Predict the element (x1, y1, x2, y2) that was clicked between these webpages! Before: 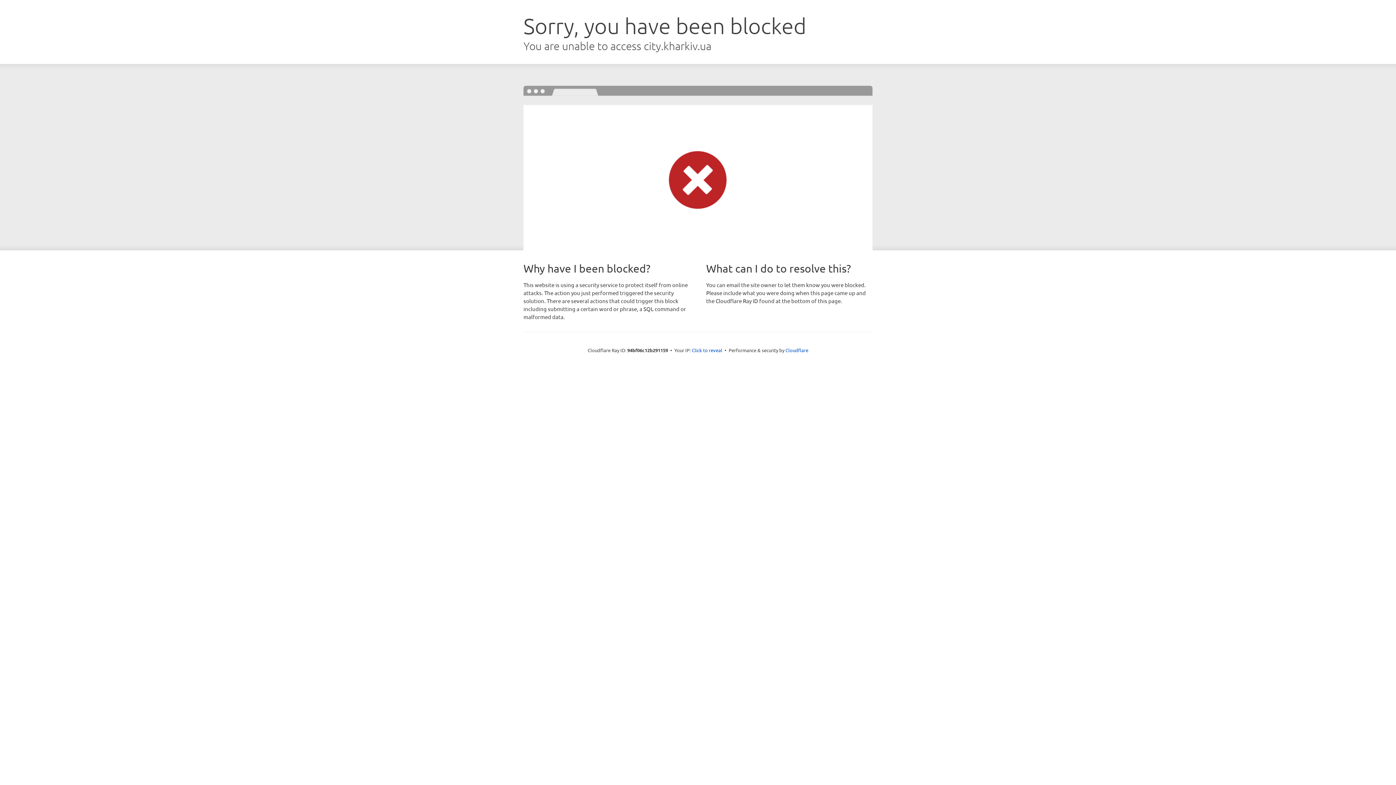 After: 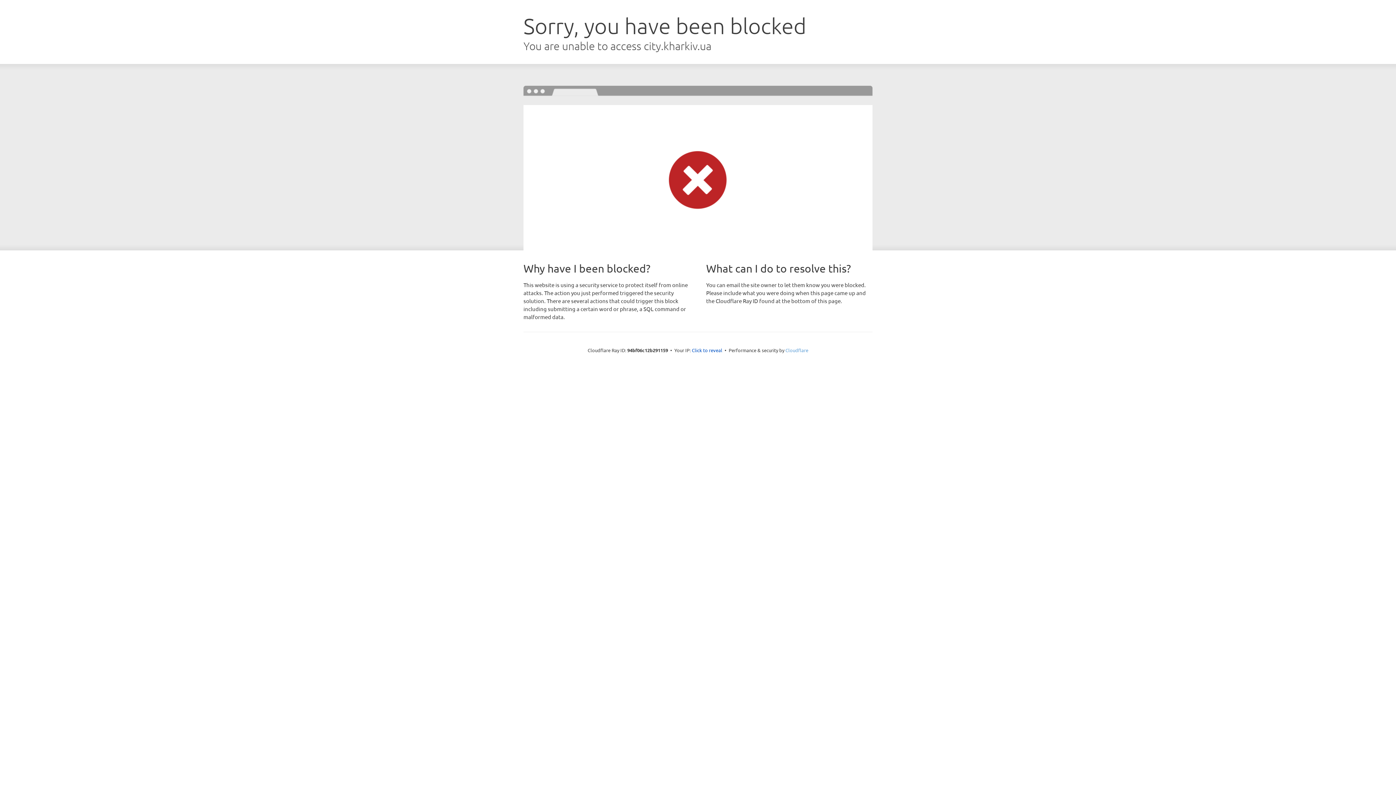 Action: label: Cloudflare bbox: (785, 347, 808, 353)